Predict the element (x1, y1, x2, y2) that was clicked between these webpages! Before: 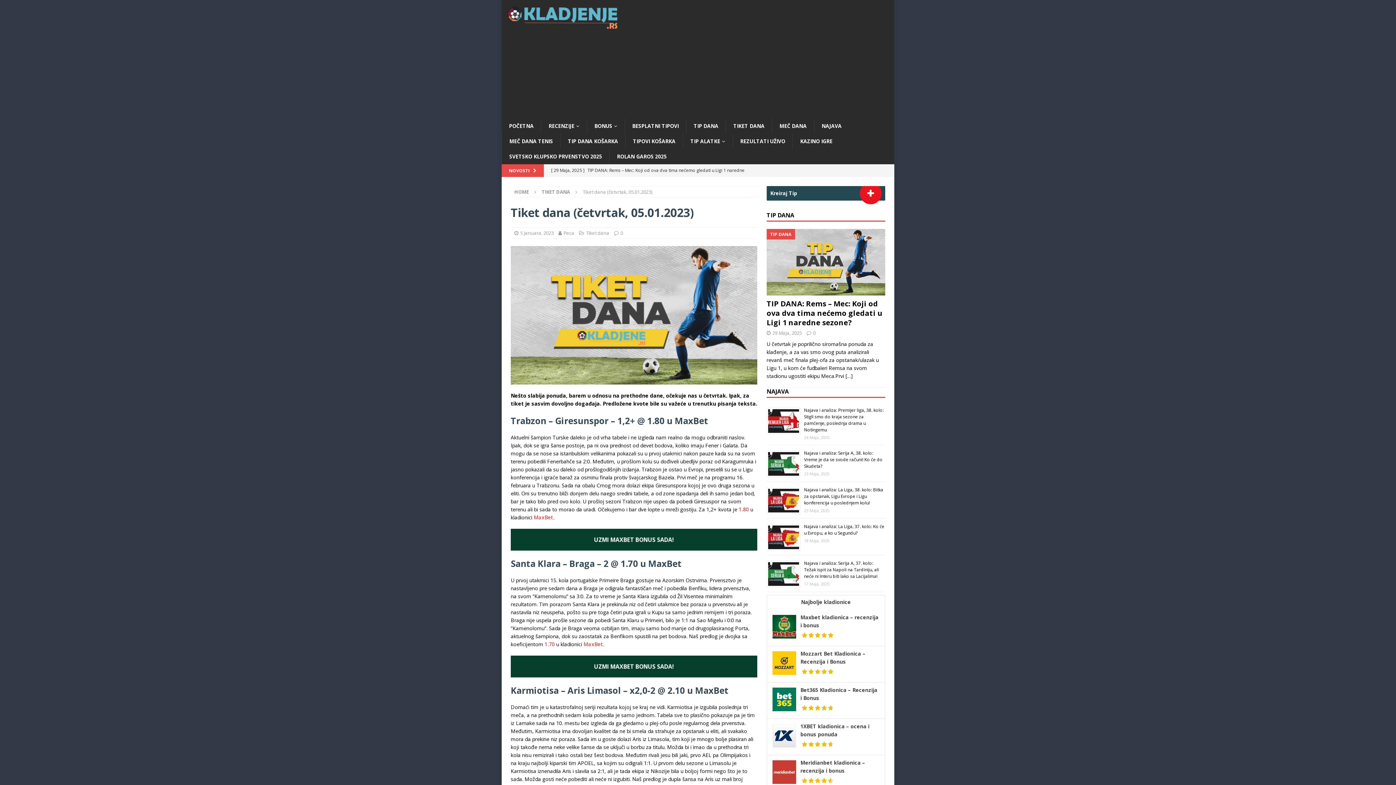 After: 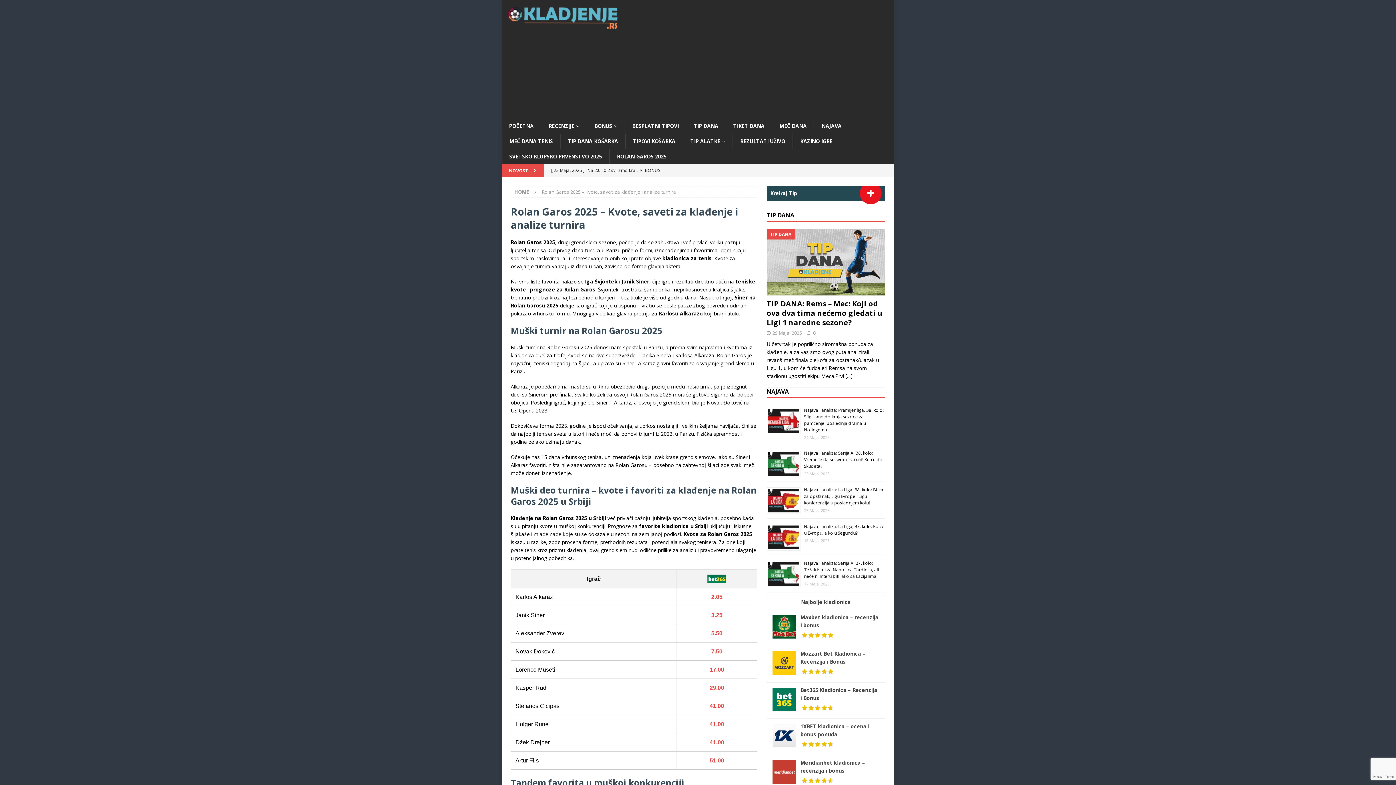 Action: label: ROLAN GAROS 2025 bbox: (609, 149, 674, 164)